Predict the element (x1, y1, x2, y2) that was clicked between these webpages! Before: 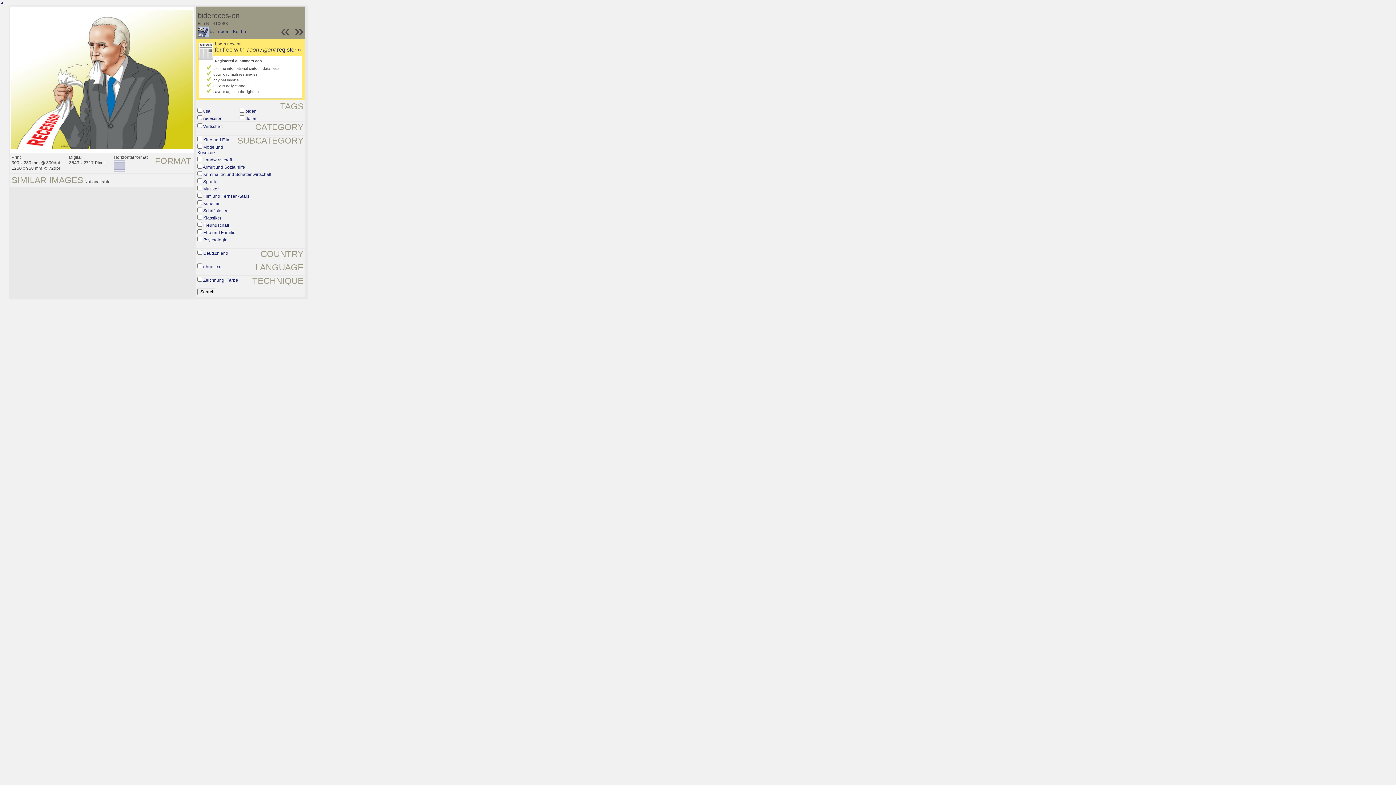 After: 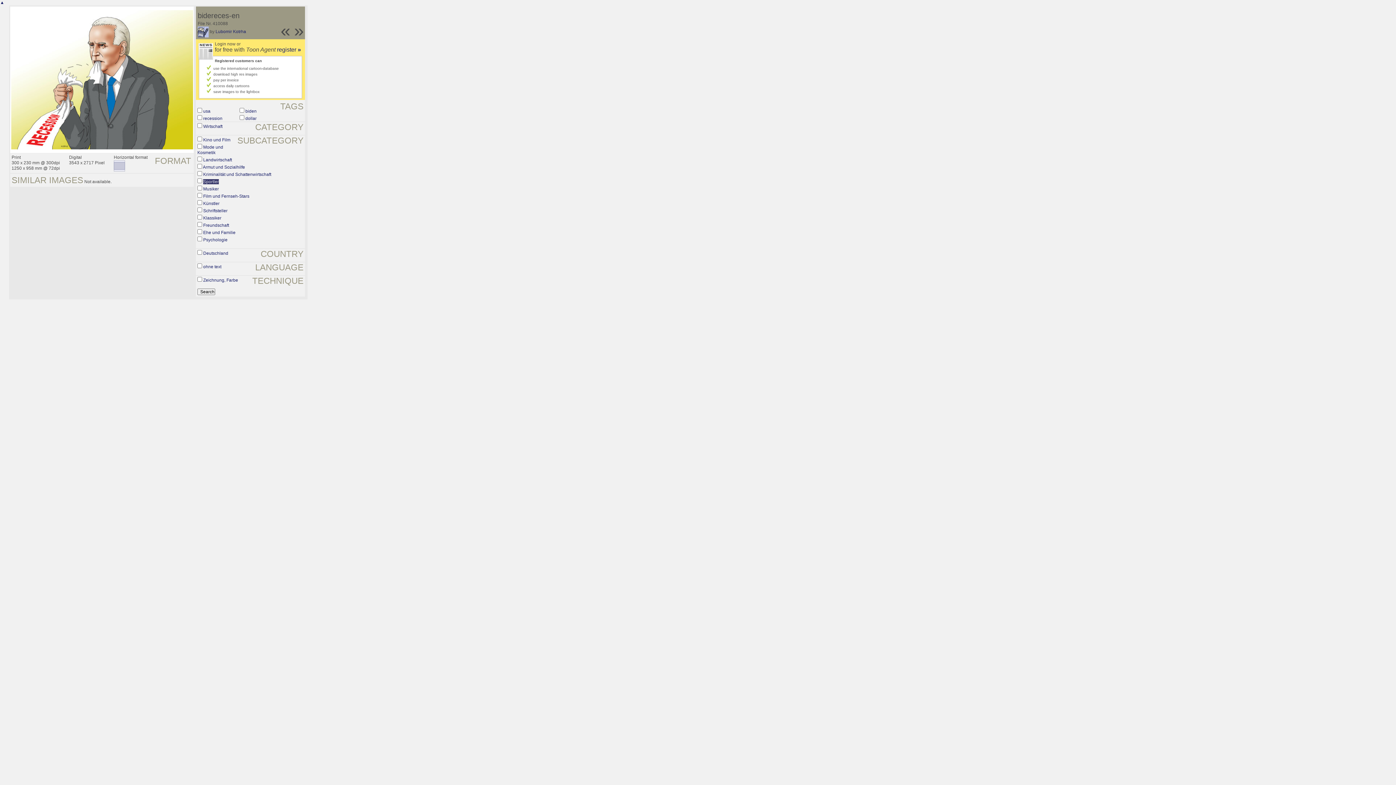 Action: bbox: (203, 179, 218, 184) label: Sportler